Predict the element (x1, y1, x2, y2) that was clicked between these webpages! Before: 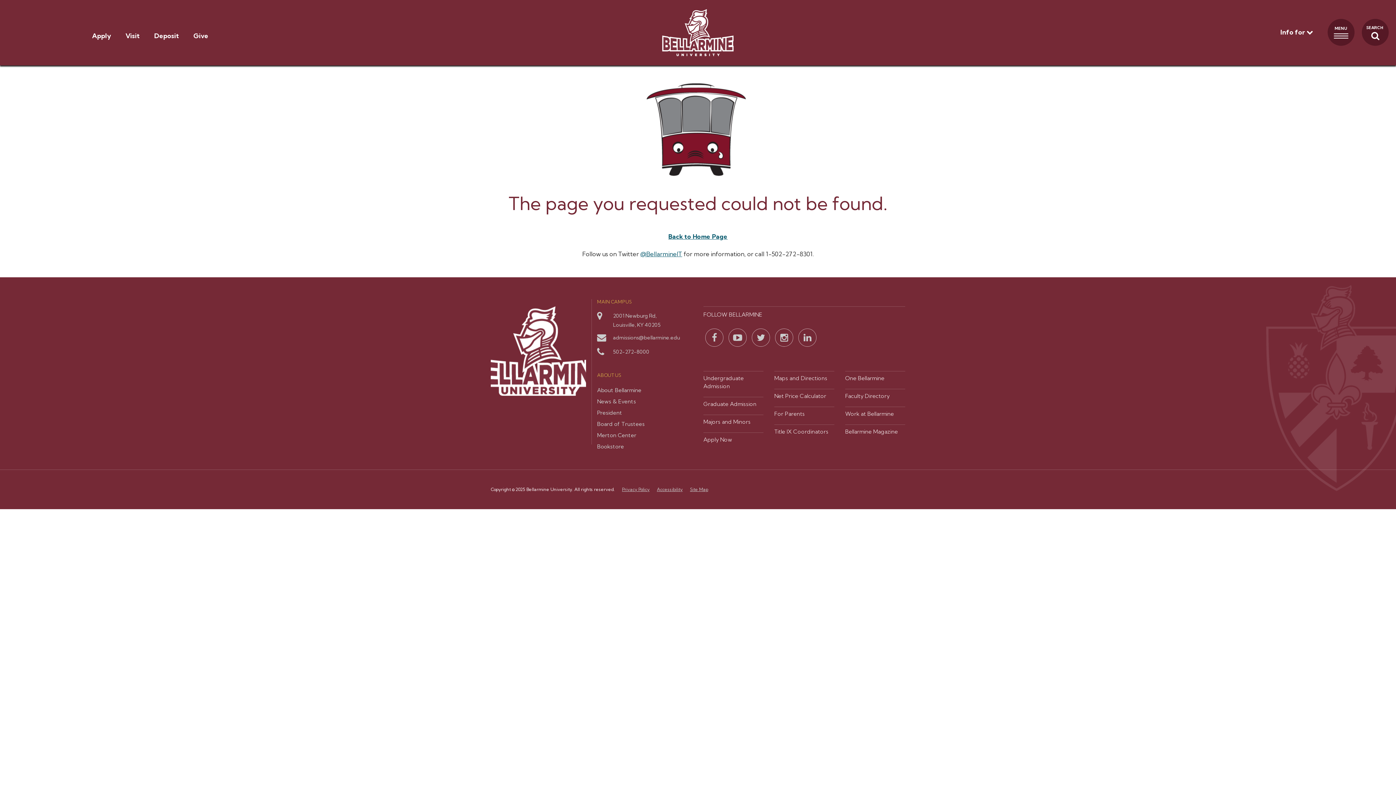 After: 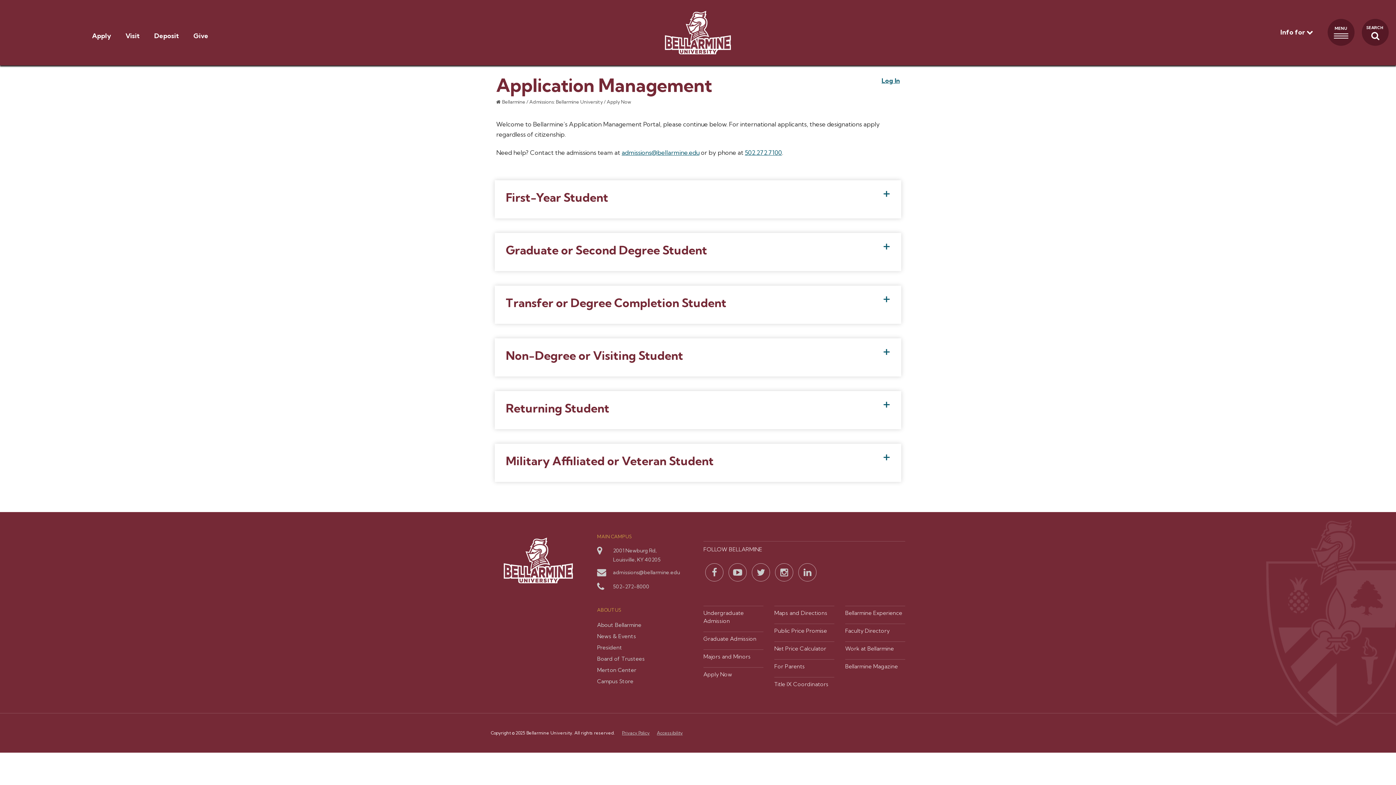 Action: label: Apply bbox: (92, 30, 111, 45)